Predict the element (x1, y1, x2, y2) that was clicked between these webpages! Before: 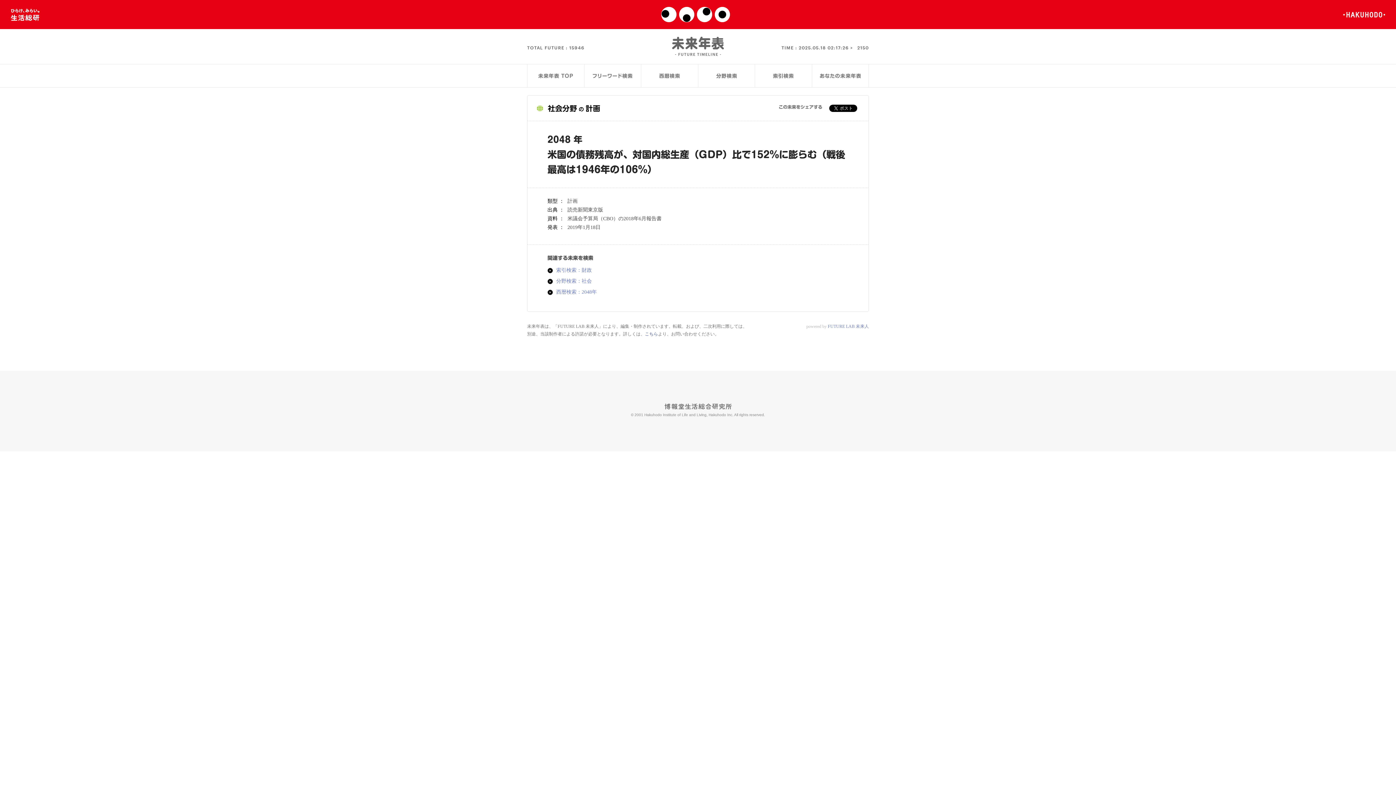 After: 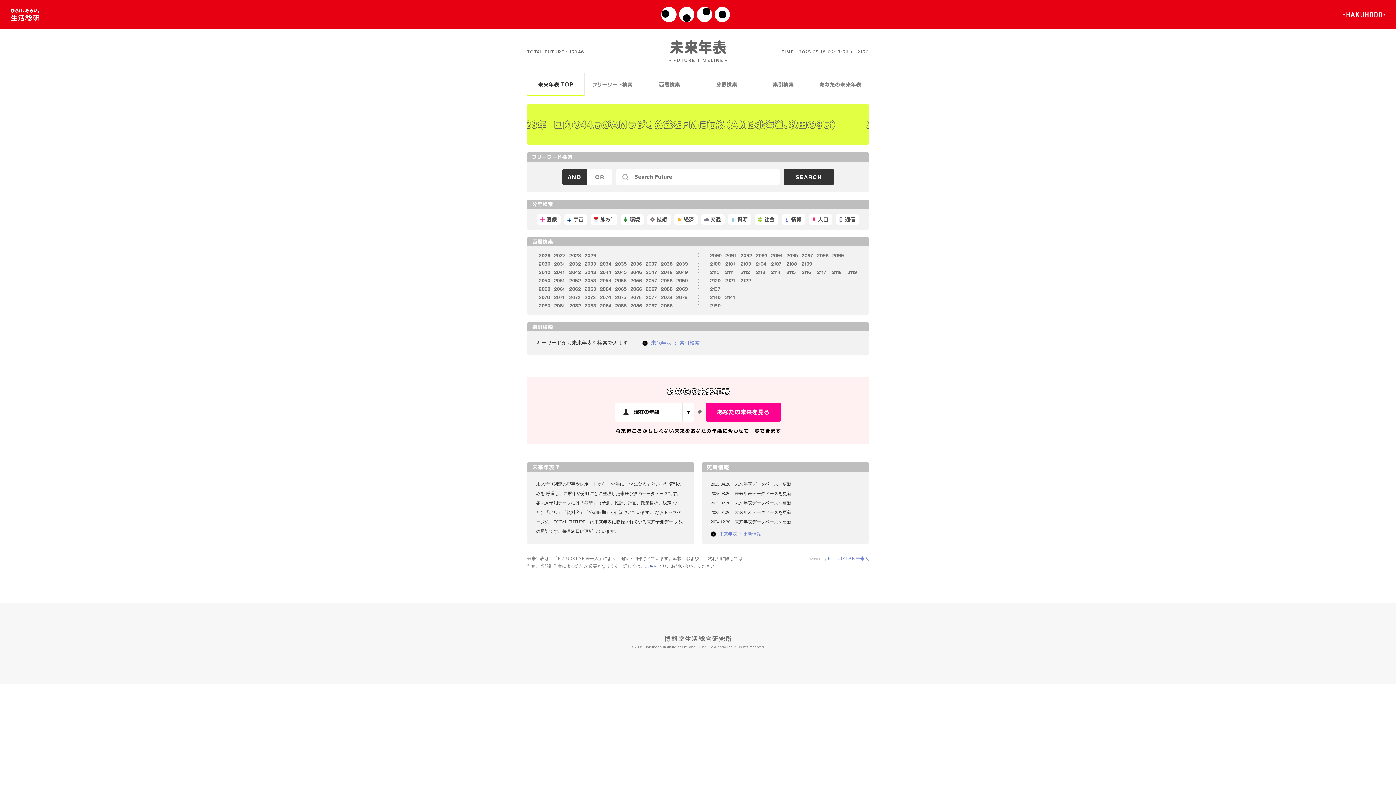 Action: bbox: (672, 36, 724, 56)